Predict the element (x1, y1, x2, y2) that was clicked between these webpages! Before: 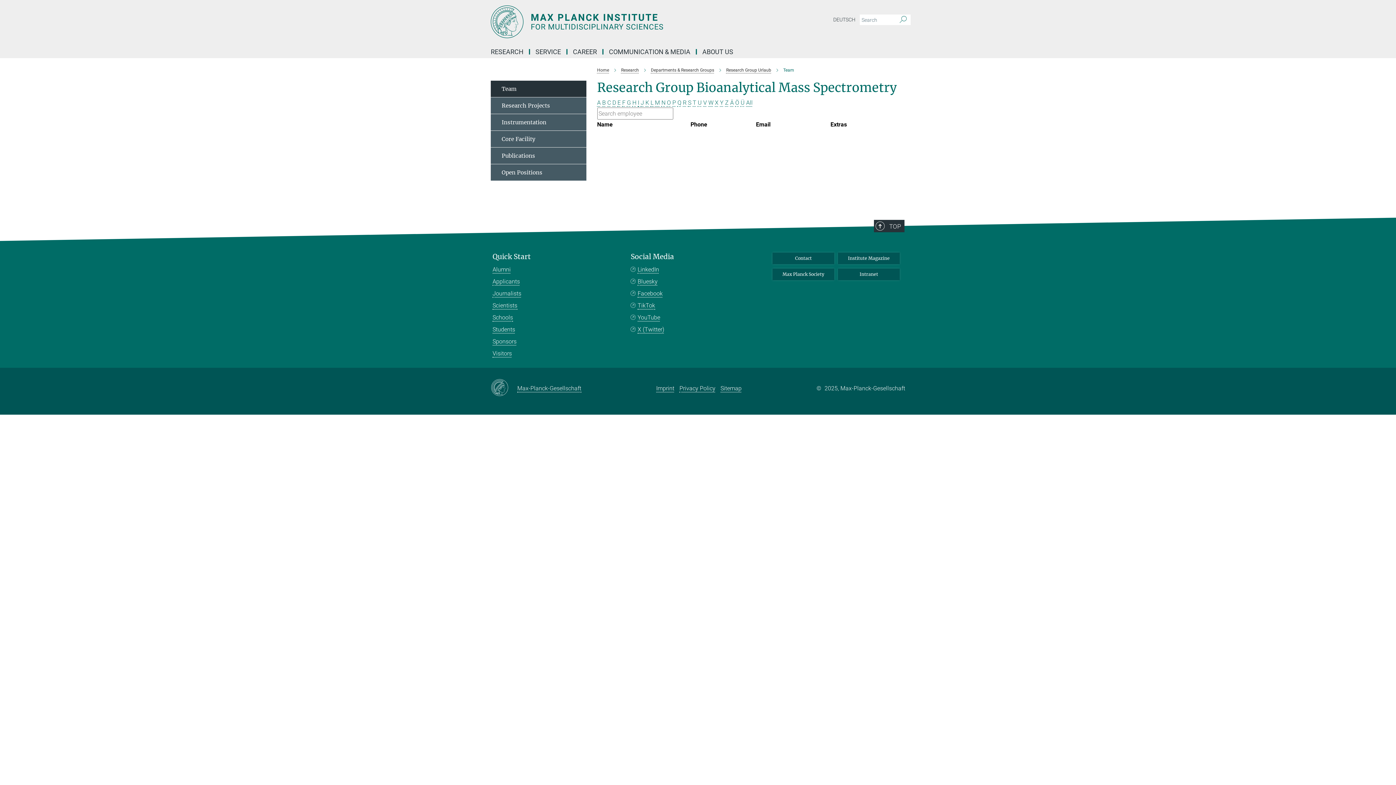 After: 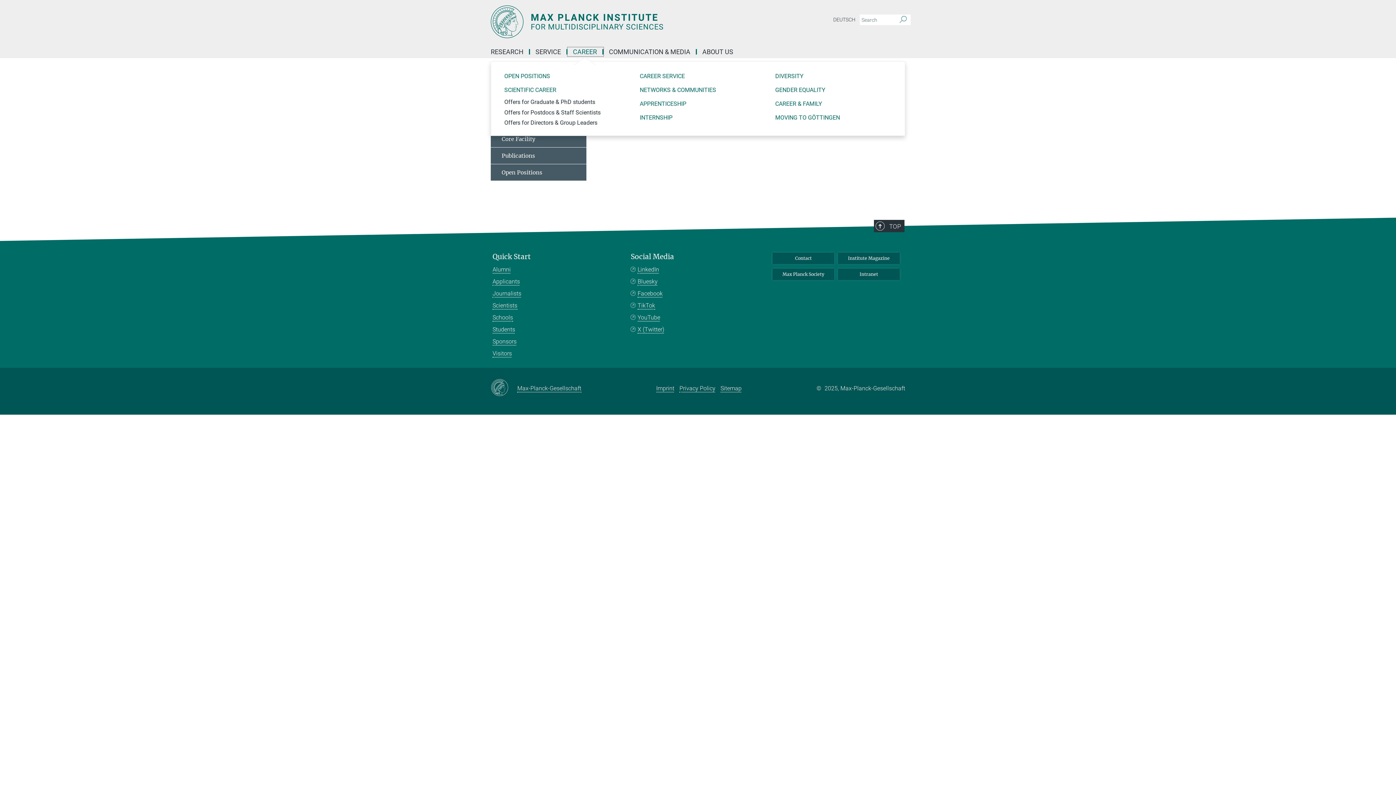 Action: bbox: (567, 49, 603, 54) label: CAREER